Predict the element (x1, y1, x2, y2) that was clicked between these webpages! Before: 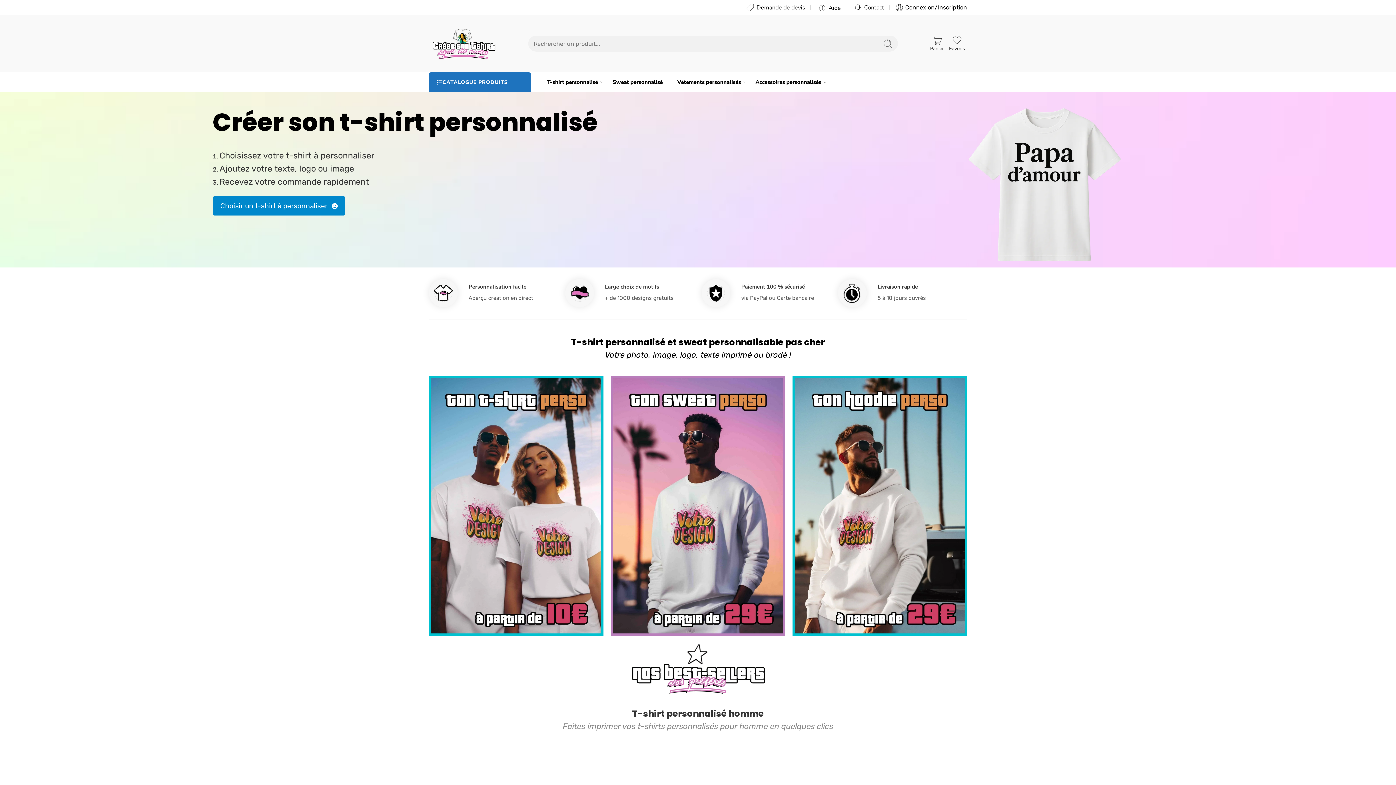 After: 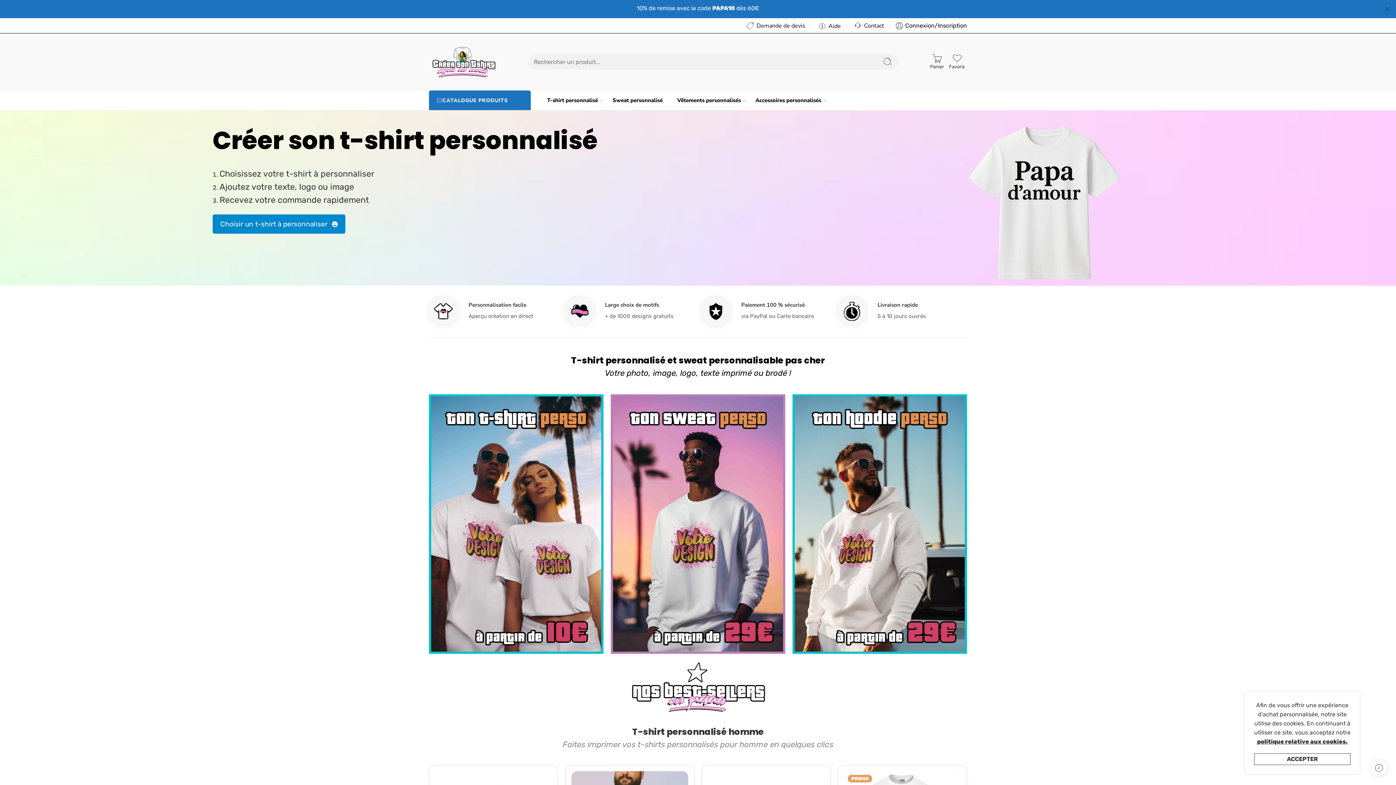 Action: label: Favoris bbox: (947, 35, 967, 52)